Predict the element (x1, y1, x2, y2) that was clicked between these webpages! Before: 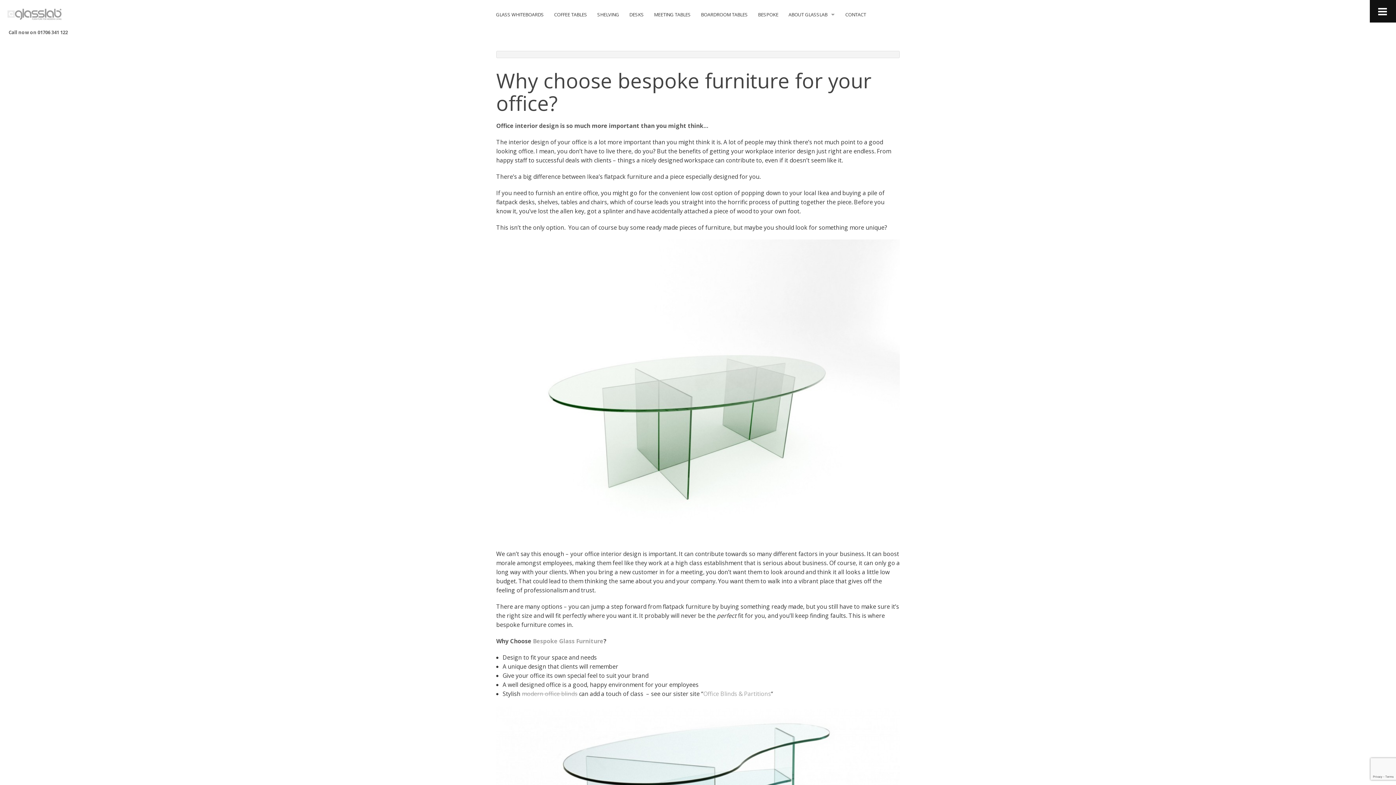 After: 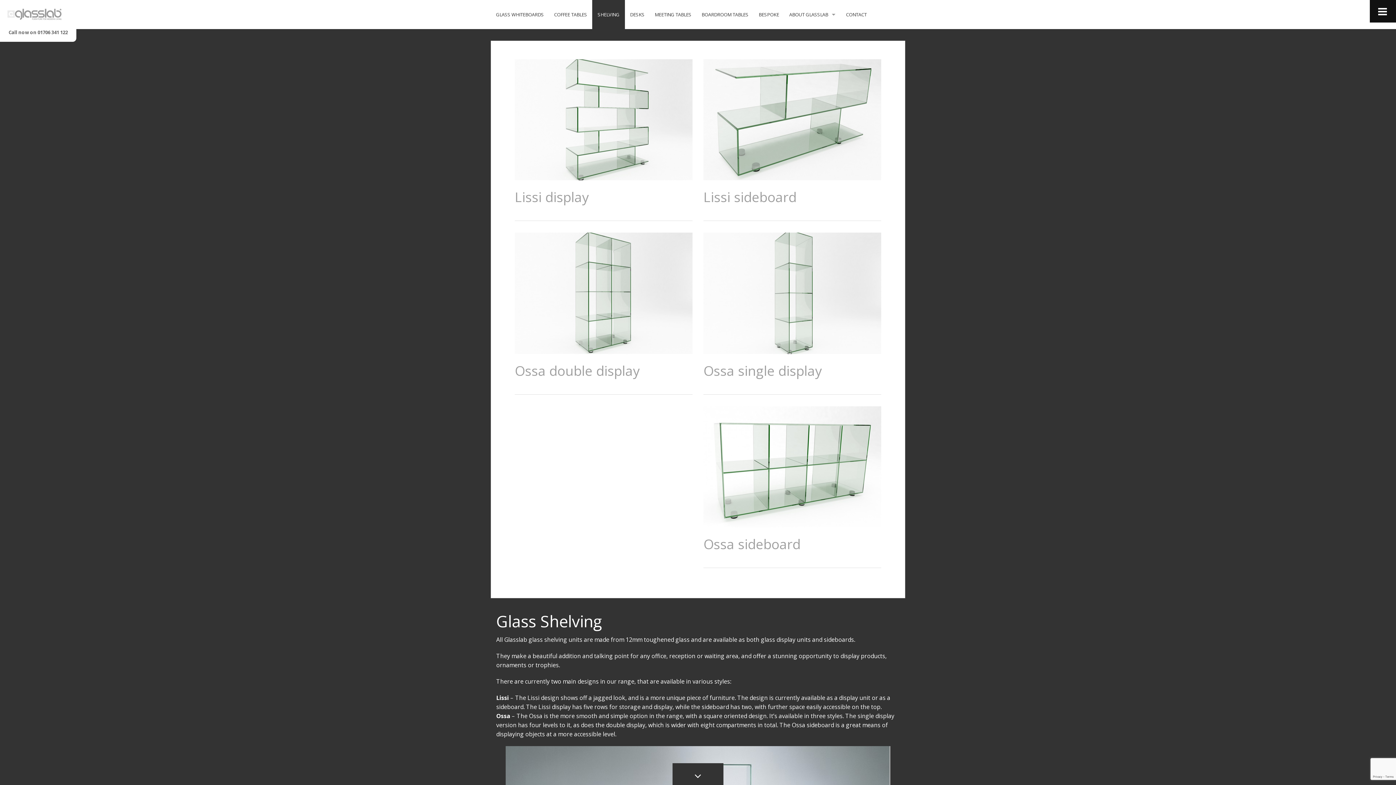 Action: bbox: (592, 0, 624, 29) label: SHELVING